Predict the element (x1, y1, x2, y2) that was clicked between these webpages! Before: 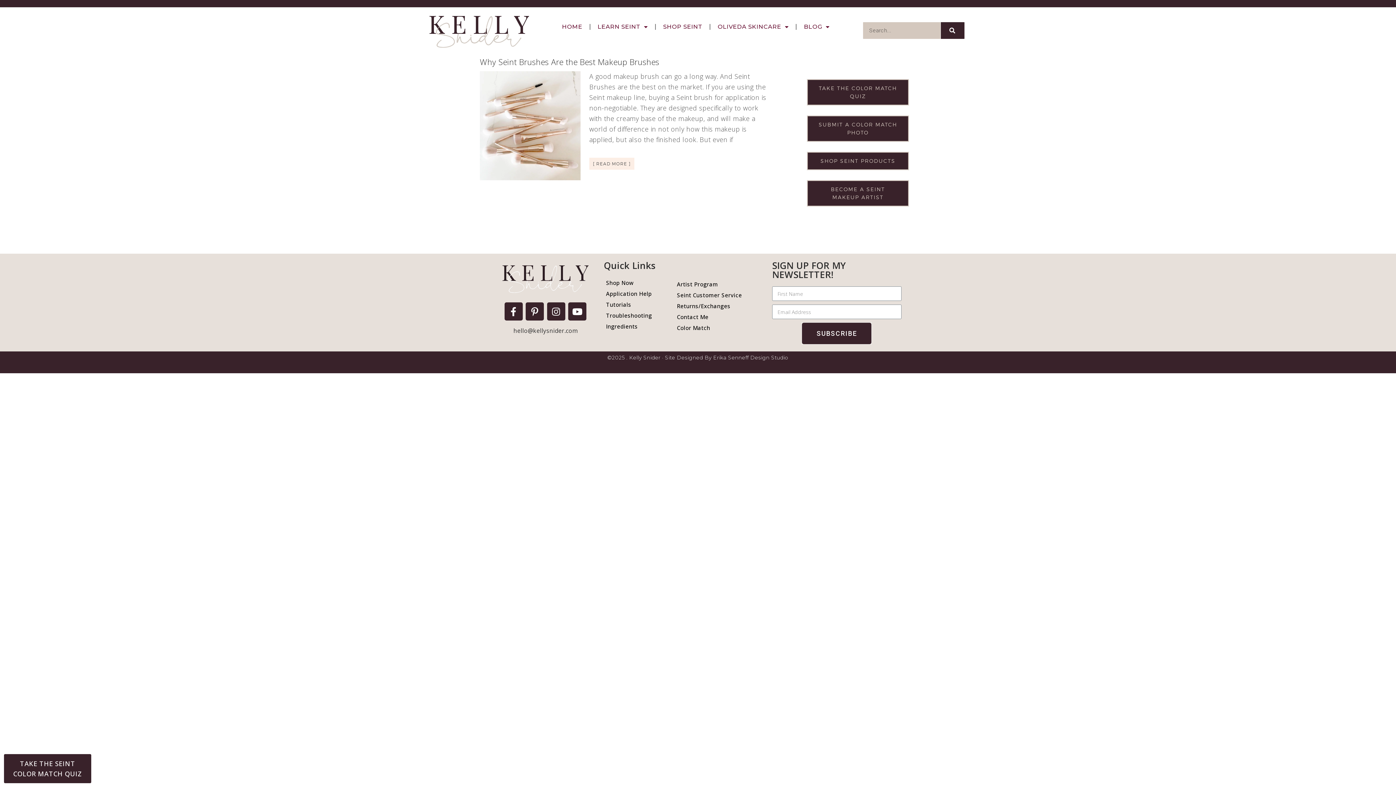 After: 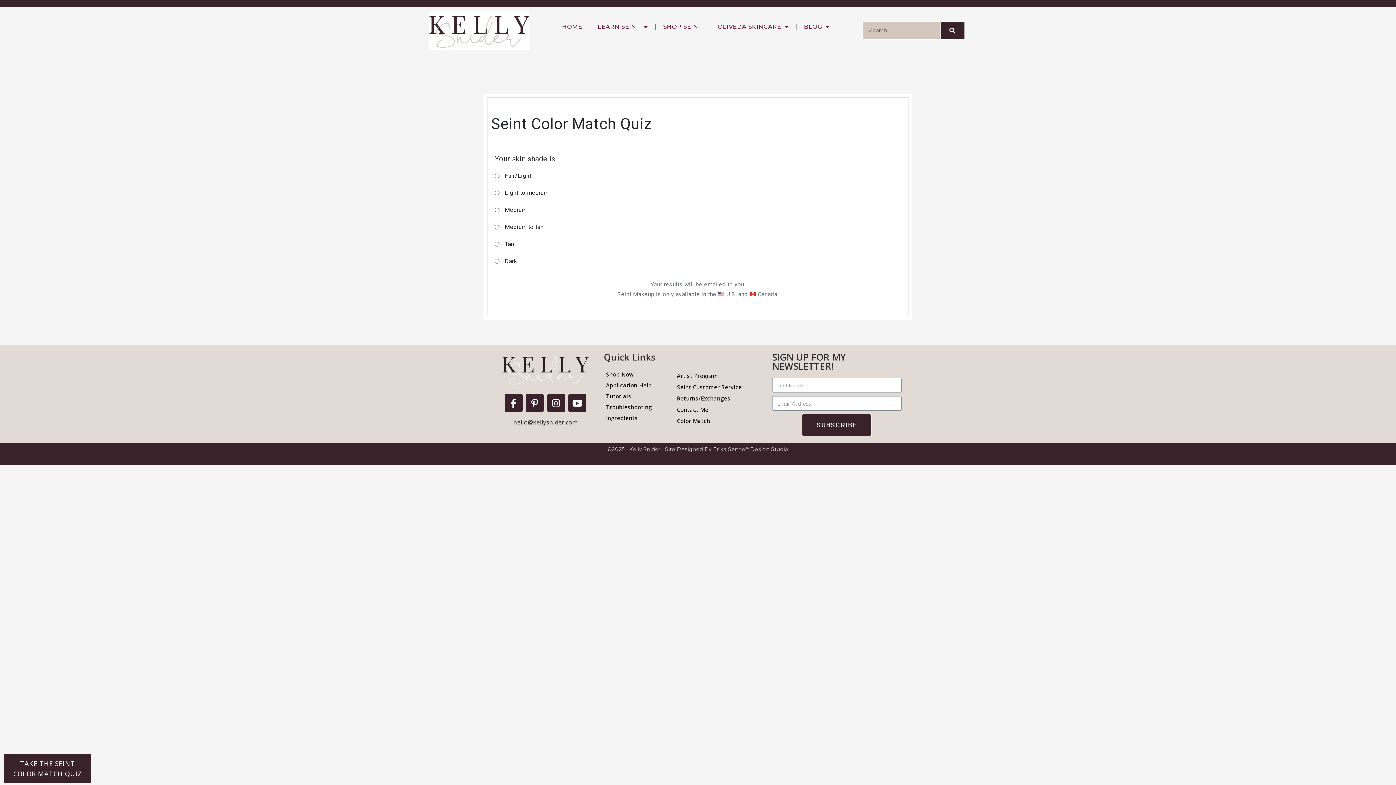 Action: label: TAKE THE COLOR MATCH QUIZ bbox: (807, 84, 909, 91)